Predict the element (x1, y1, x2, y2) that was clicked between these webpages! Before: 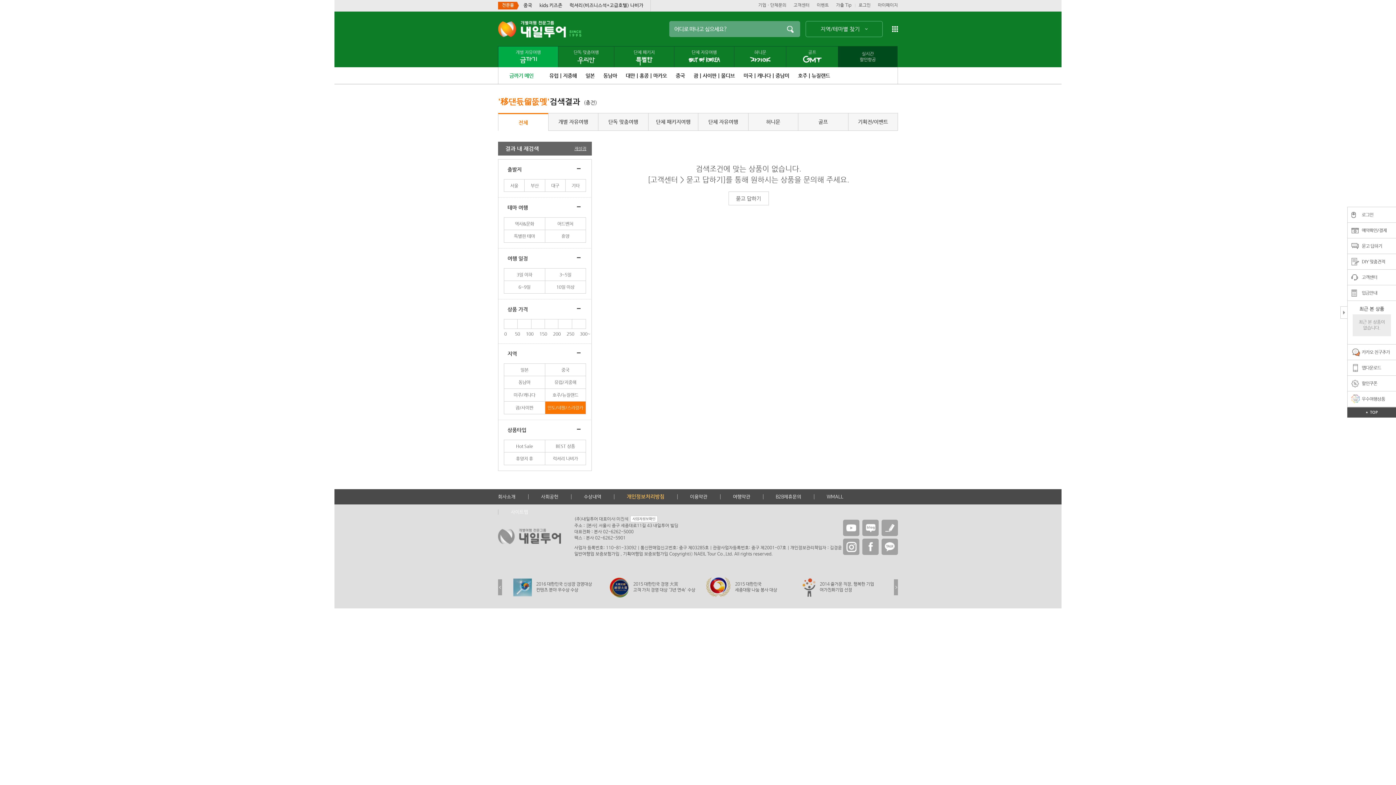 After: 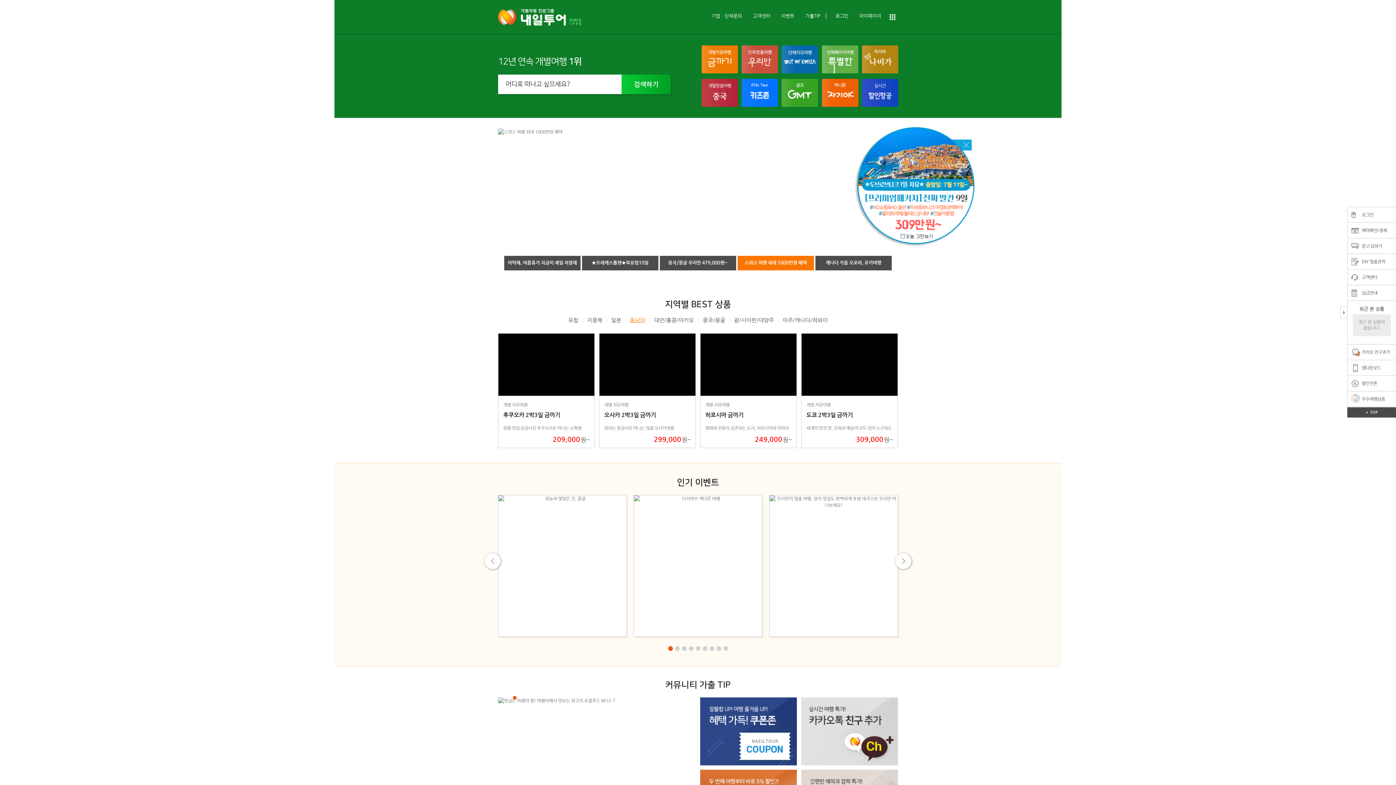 Action: label: 내일투어 bbox: (498, 529, 561, 544)